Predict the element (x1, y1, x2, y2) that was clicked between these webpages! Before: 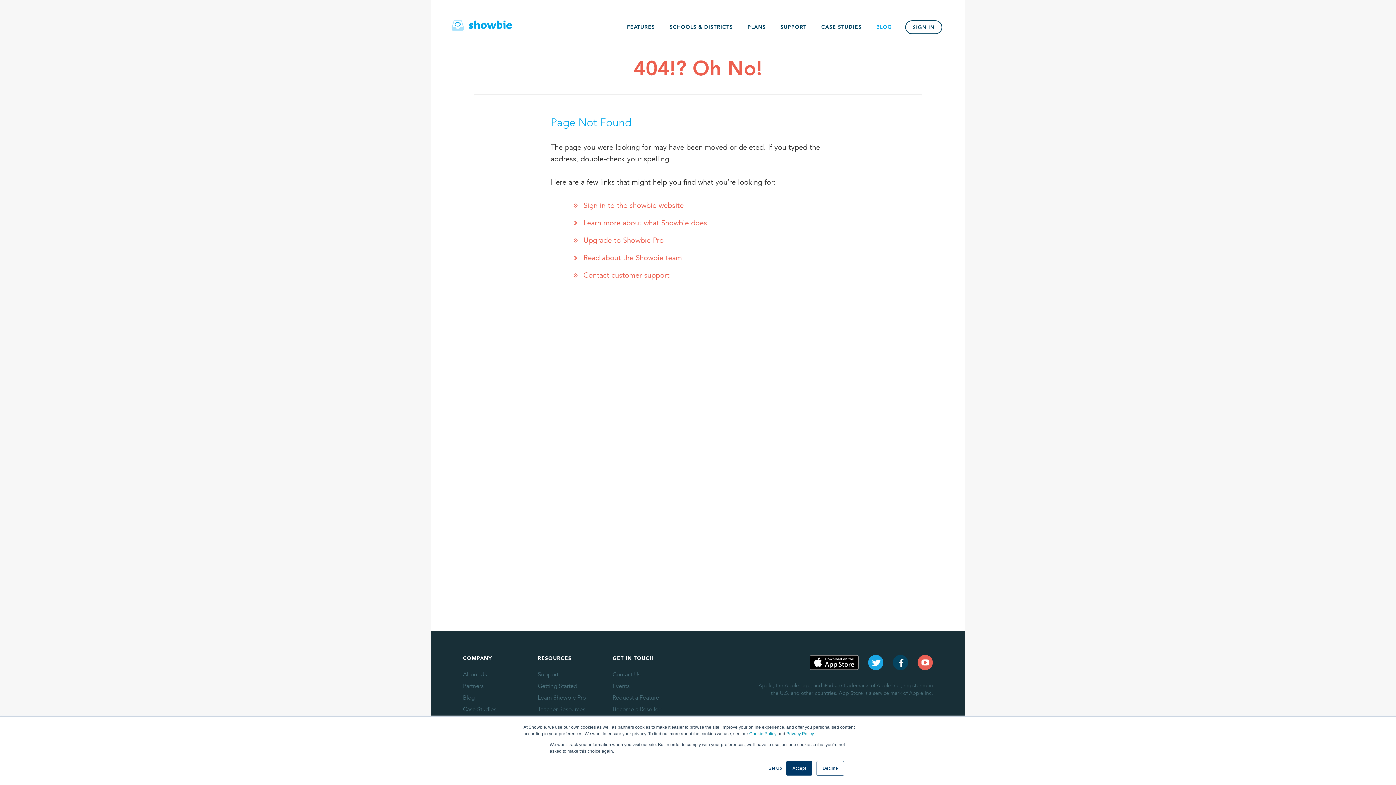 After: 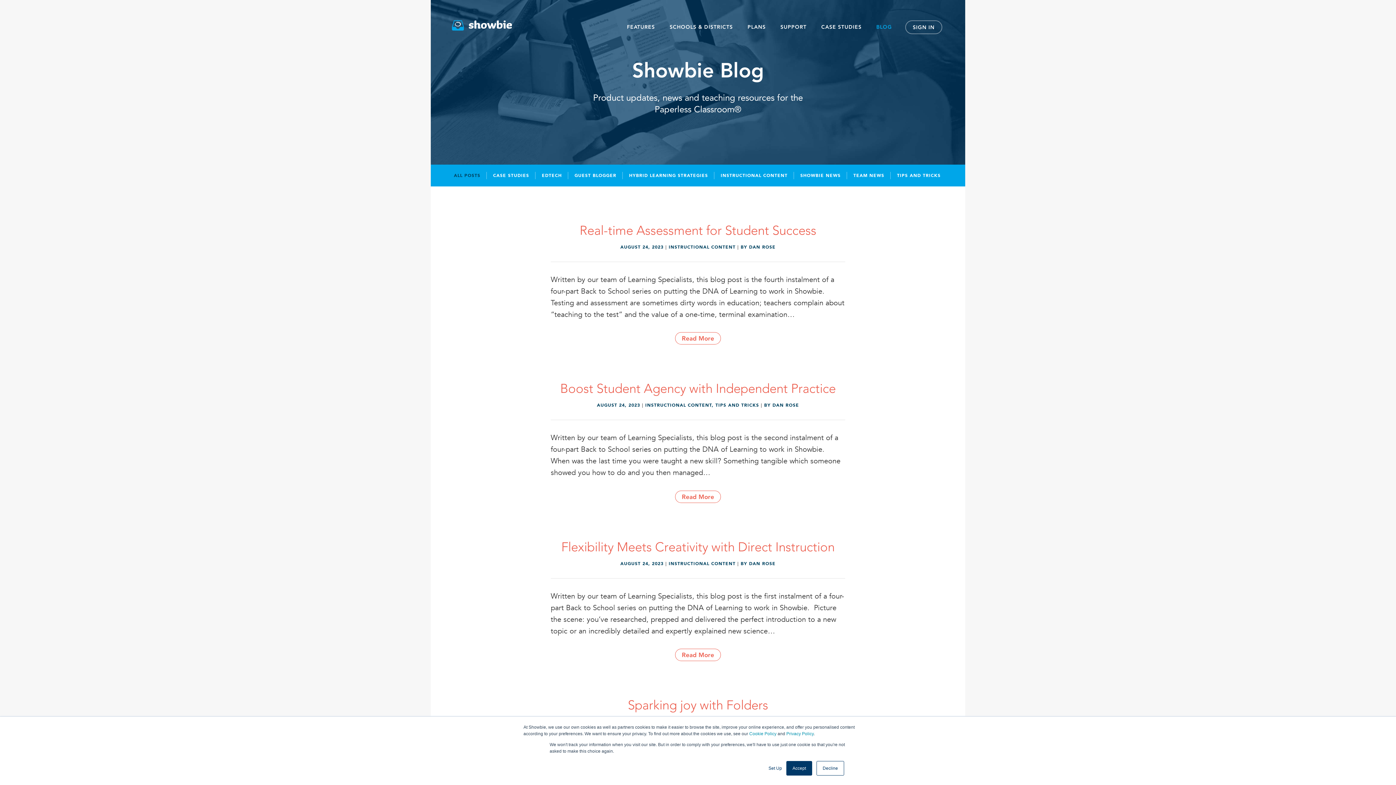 Action: label: Blog bbox: (463, 692, 527, 704)